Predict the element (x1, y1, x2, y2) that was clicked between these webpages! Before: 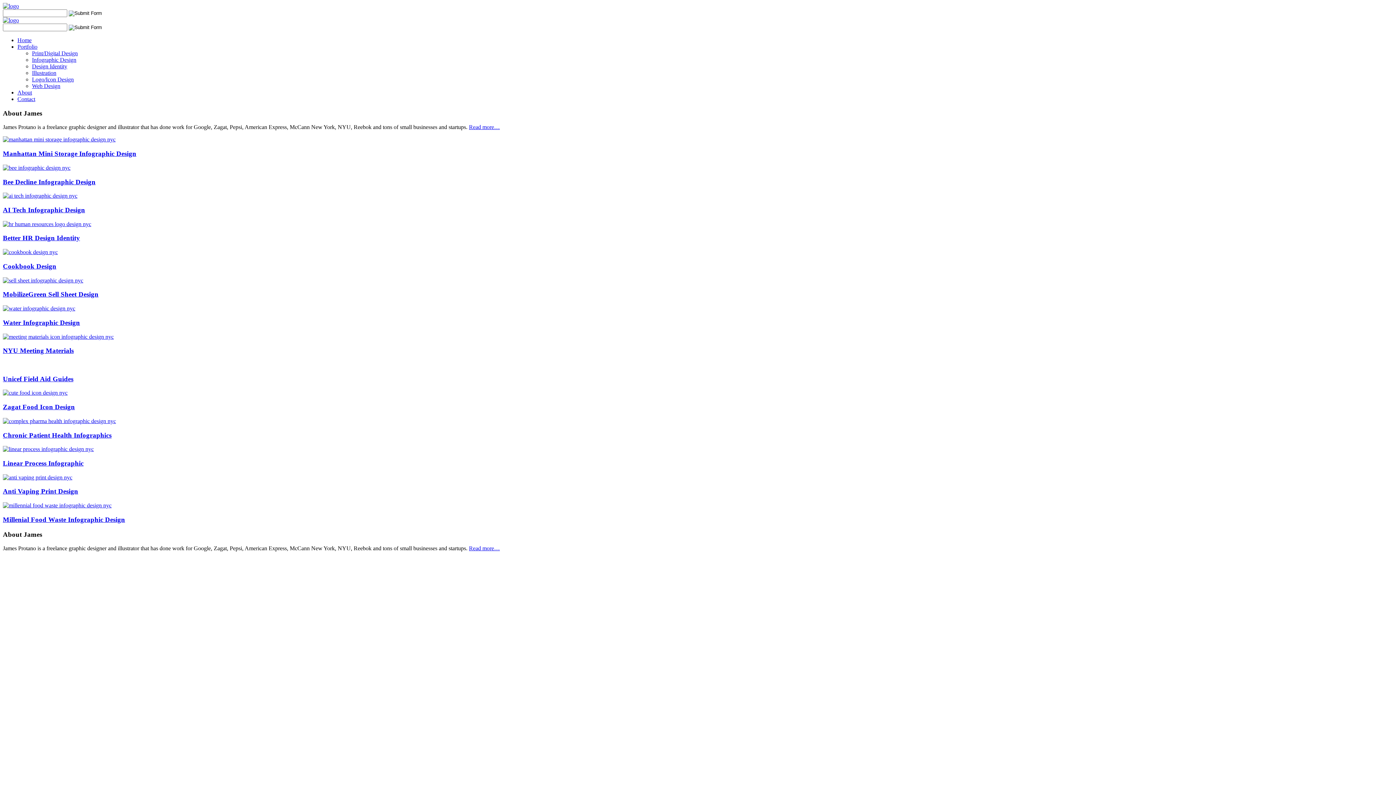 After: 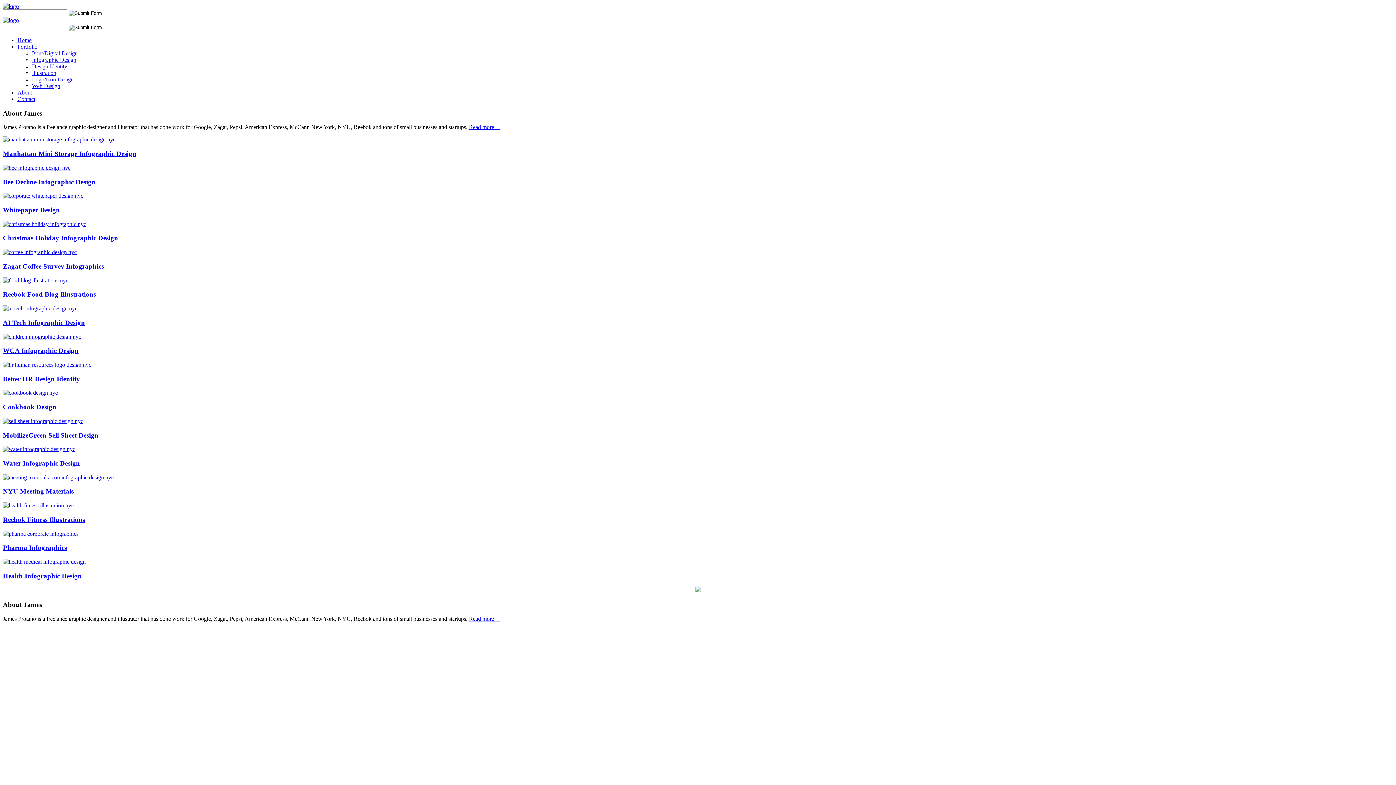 Action: bbox: (32, 56, 76, 62) label: Infographic Design